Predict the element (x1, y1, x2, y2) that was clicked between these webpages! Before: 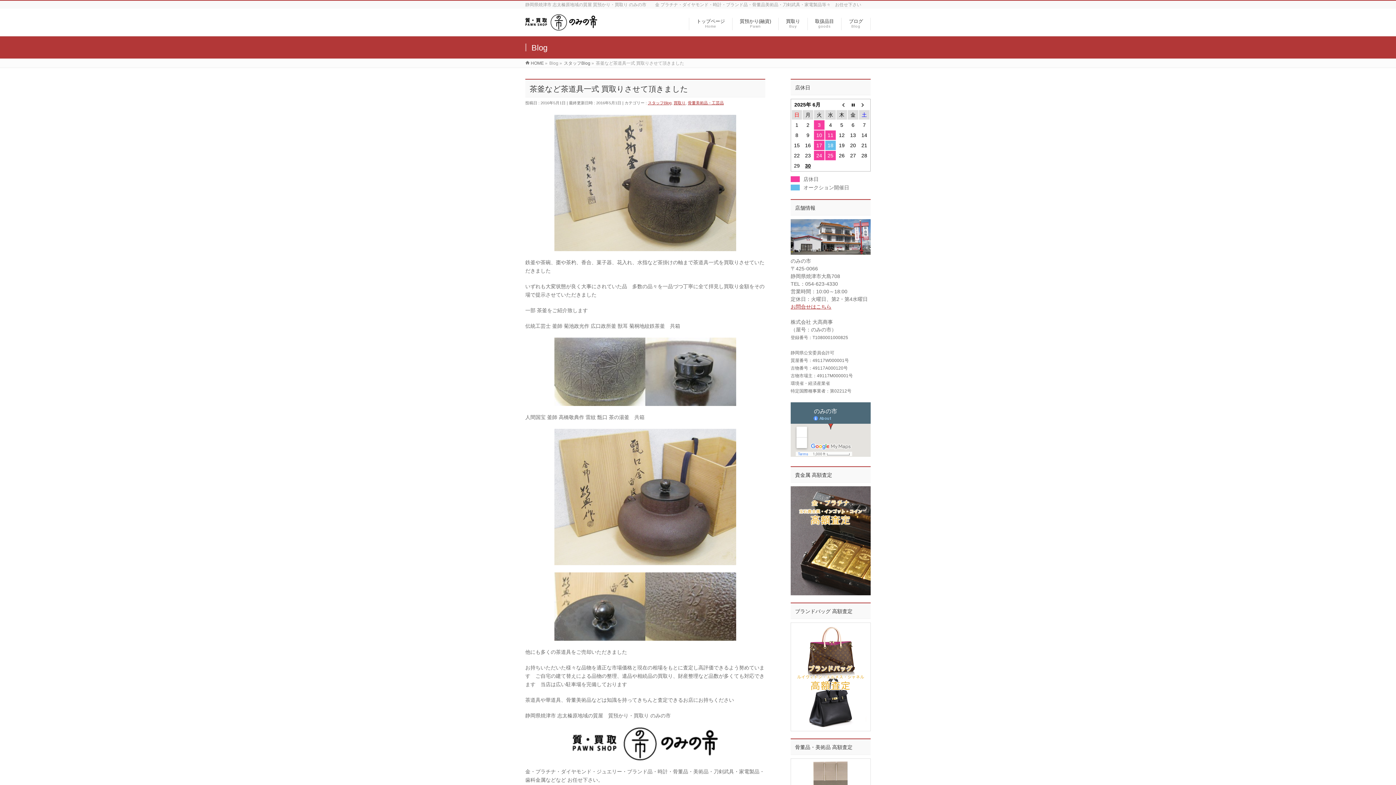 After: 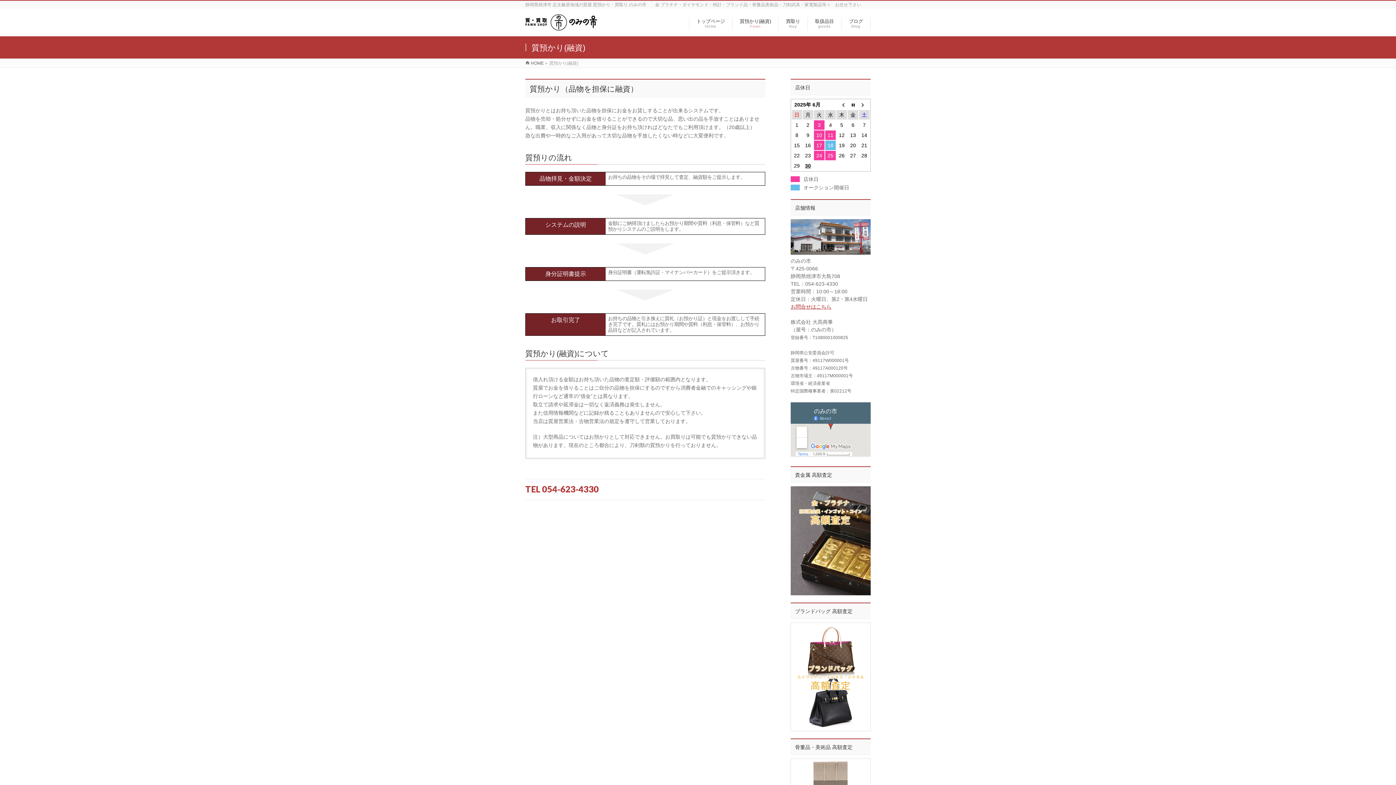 Action: bbox: (732, 17, 778, 30) label: 質預かり(融資)
Pawn